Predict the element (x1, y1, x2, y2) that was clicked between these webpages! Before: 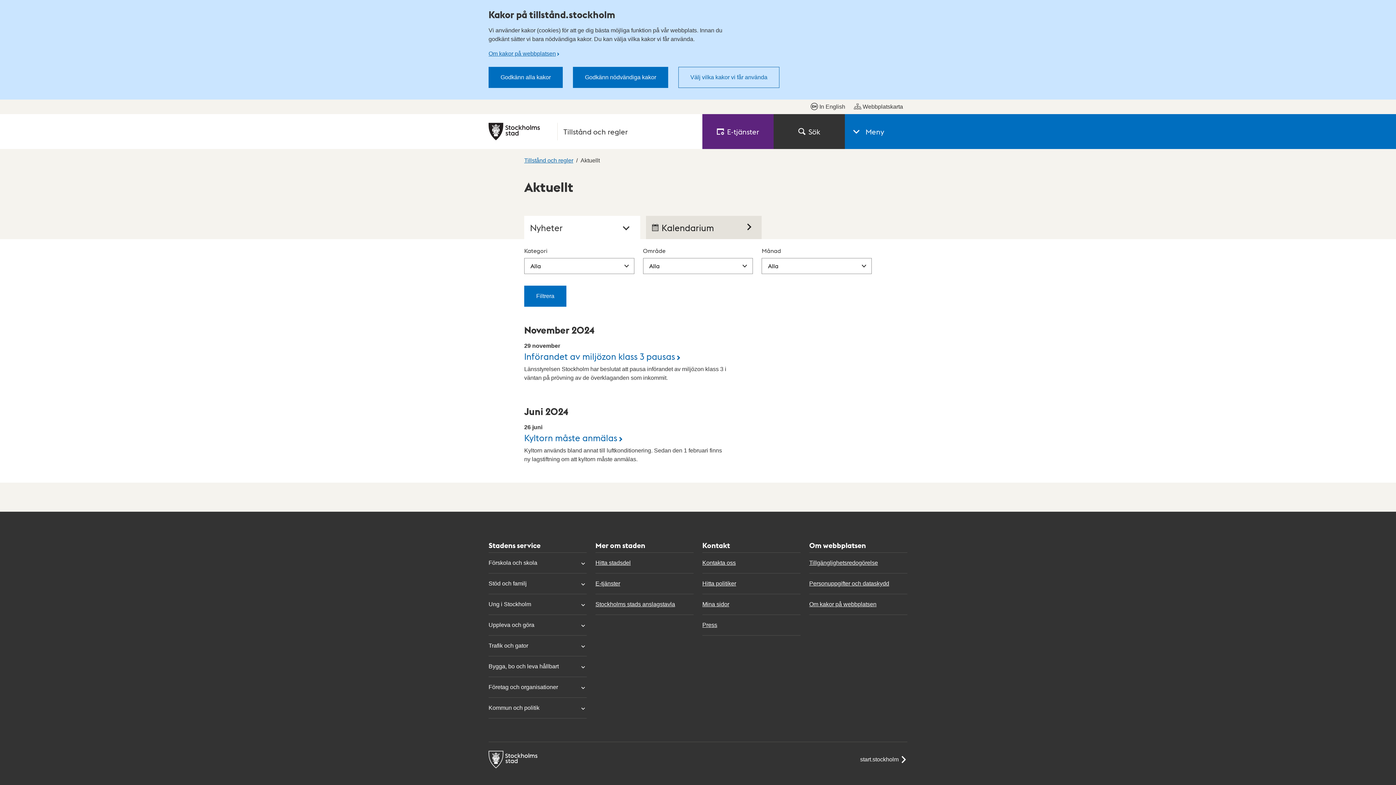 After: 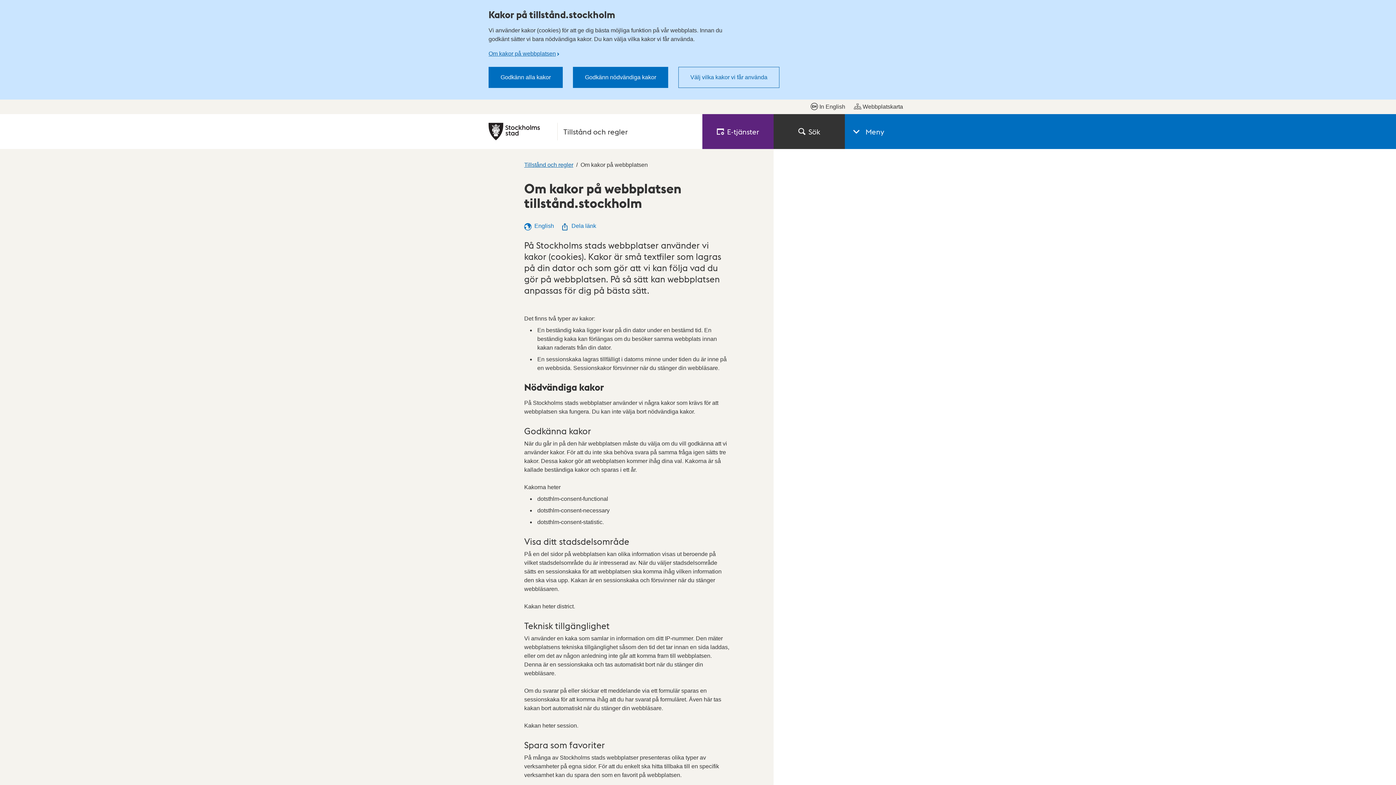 Action: bbox: (809, 594, 907, 614) label: Om kakor på webbplatsen